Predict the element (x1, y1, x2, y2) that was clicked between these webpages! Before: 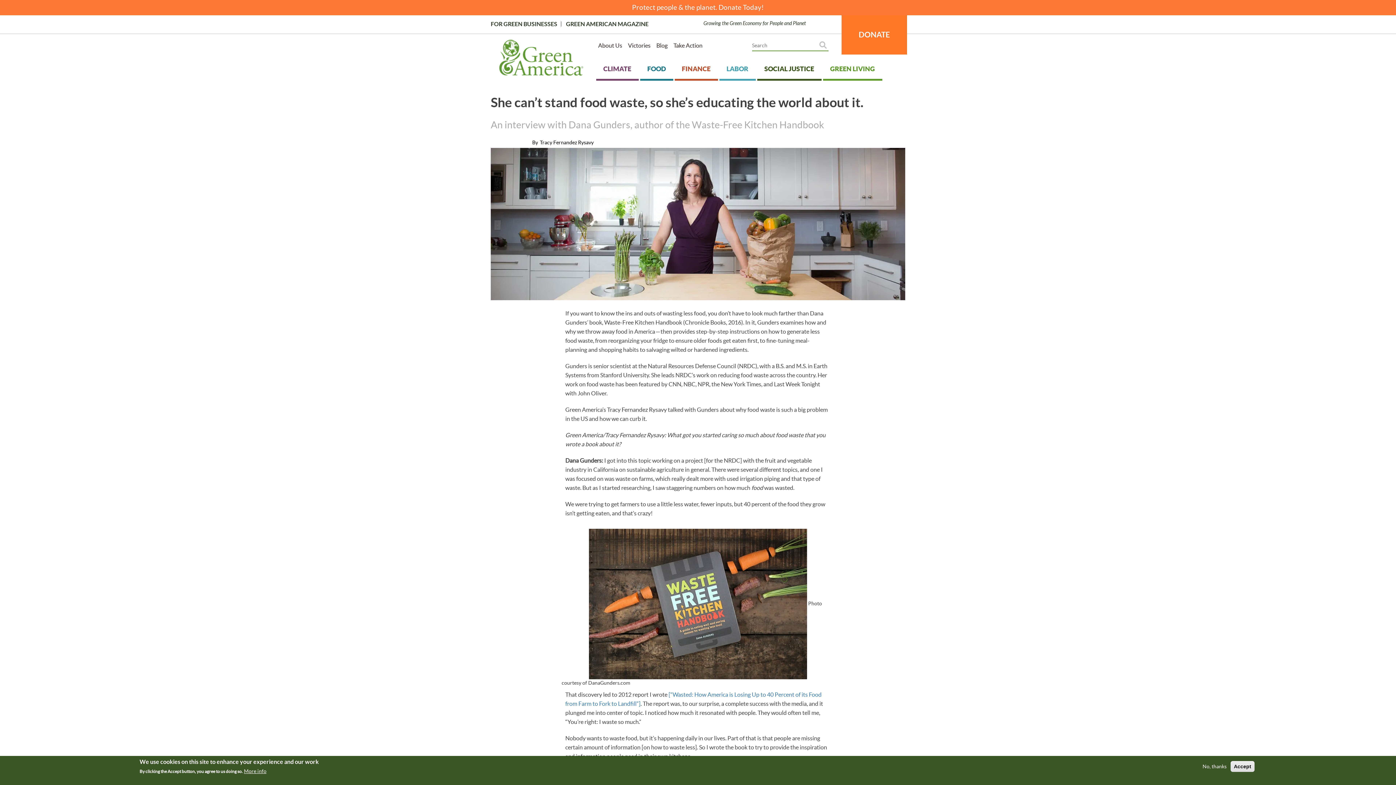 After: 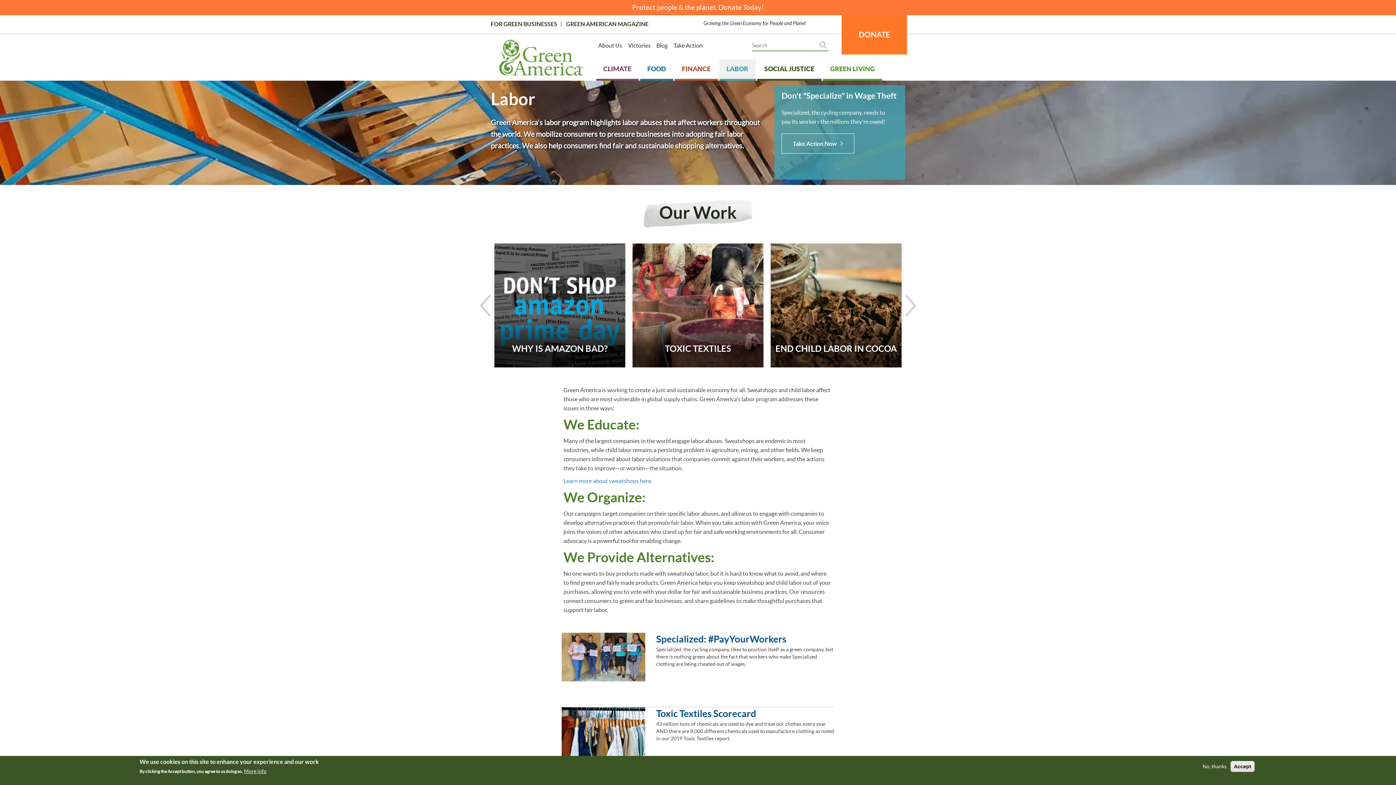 Action: bbox: (719, 59, 755, 80) label: LABOR